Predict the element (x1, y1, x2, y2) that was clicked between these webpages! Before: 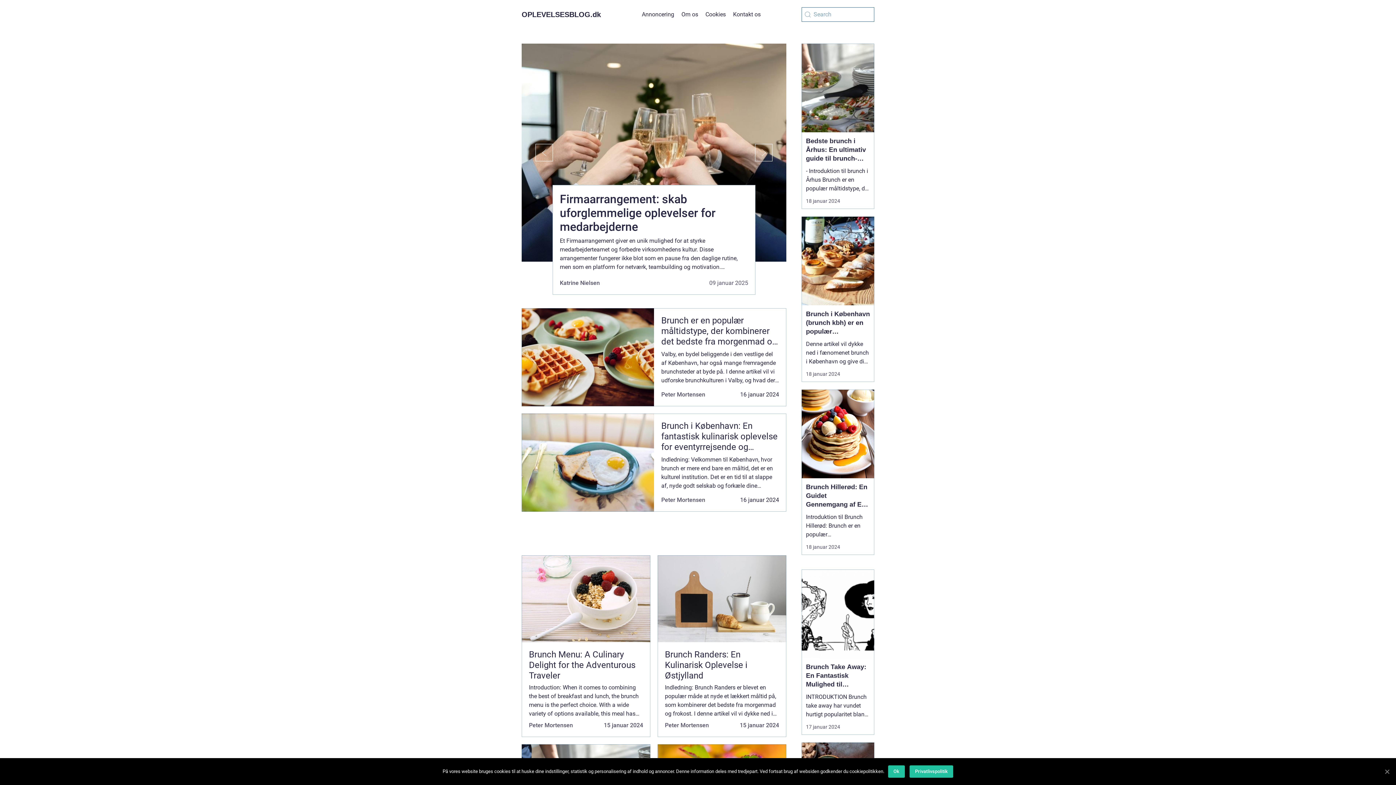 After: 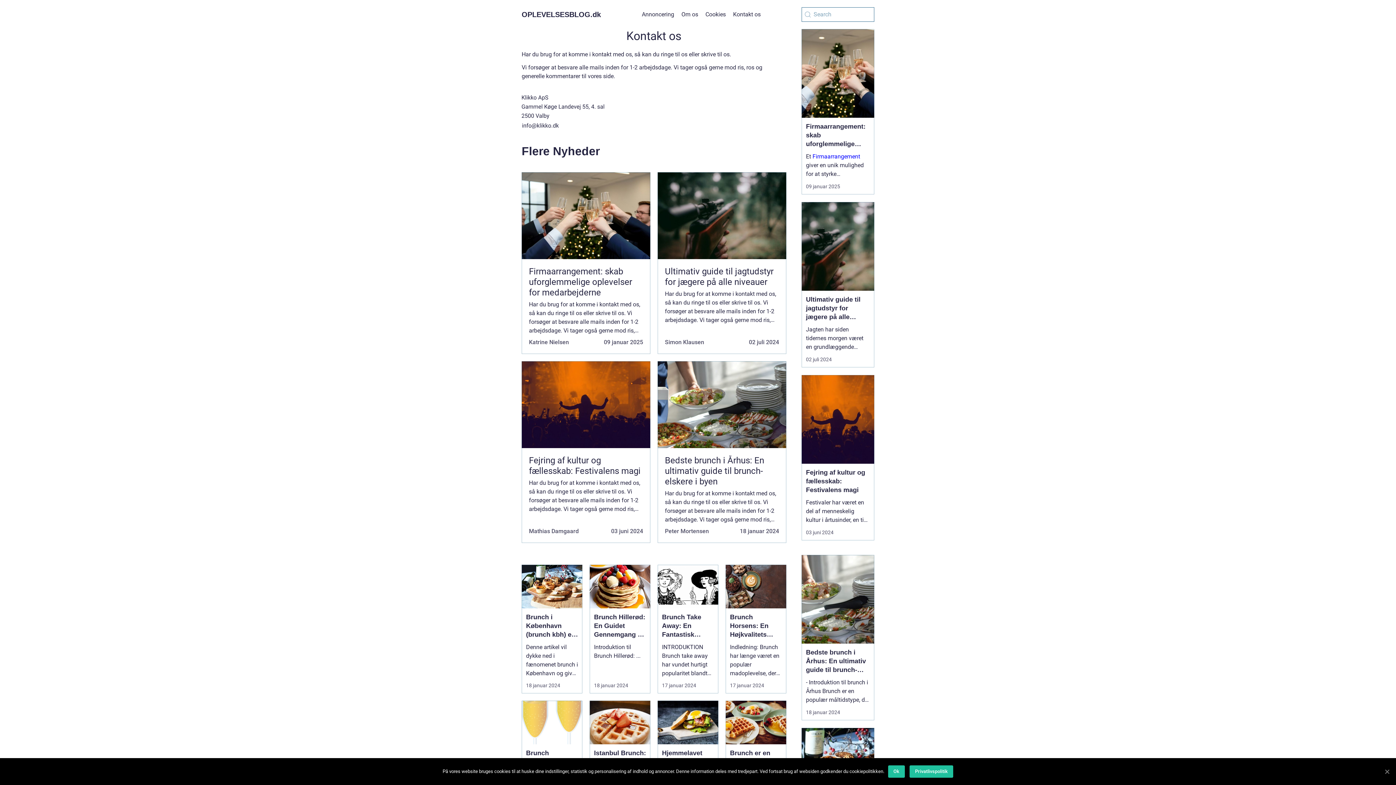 Action: bbox: (733, 10, 760, 17) label: Kontakt os